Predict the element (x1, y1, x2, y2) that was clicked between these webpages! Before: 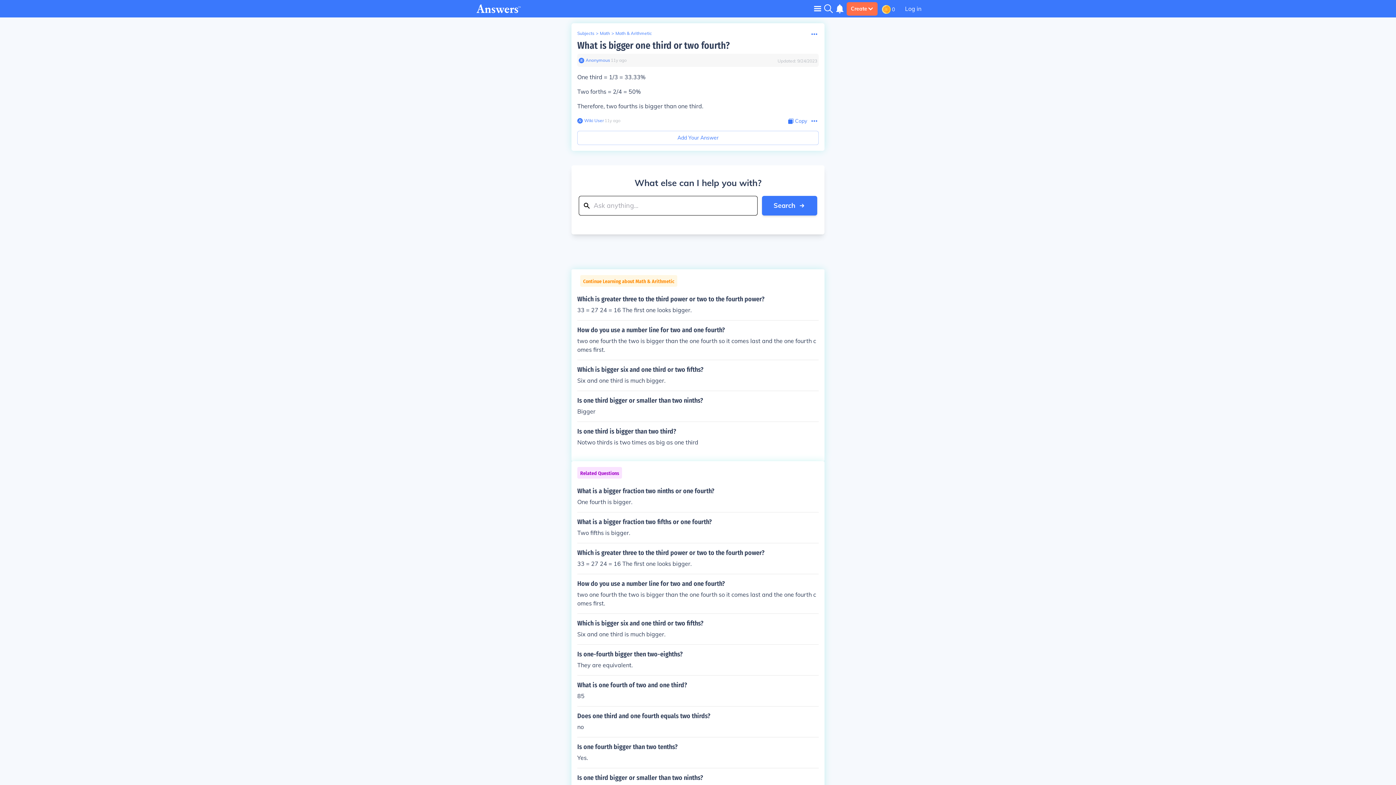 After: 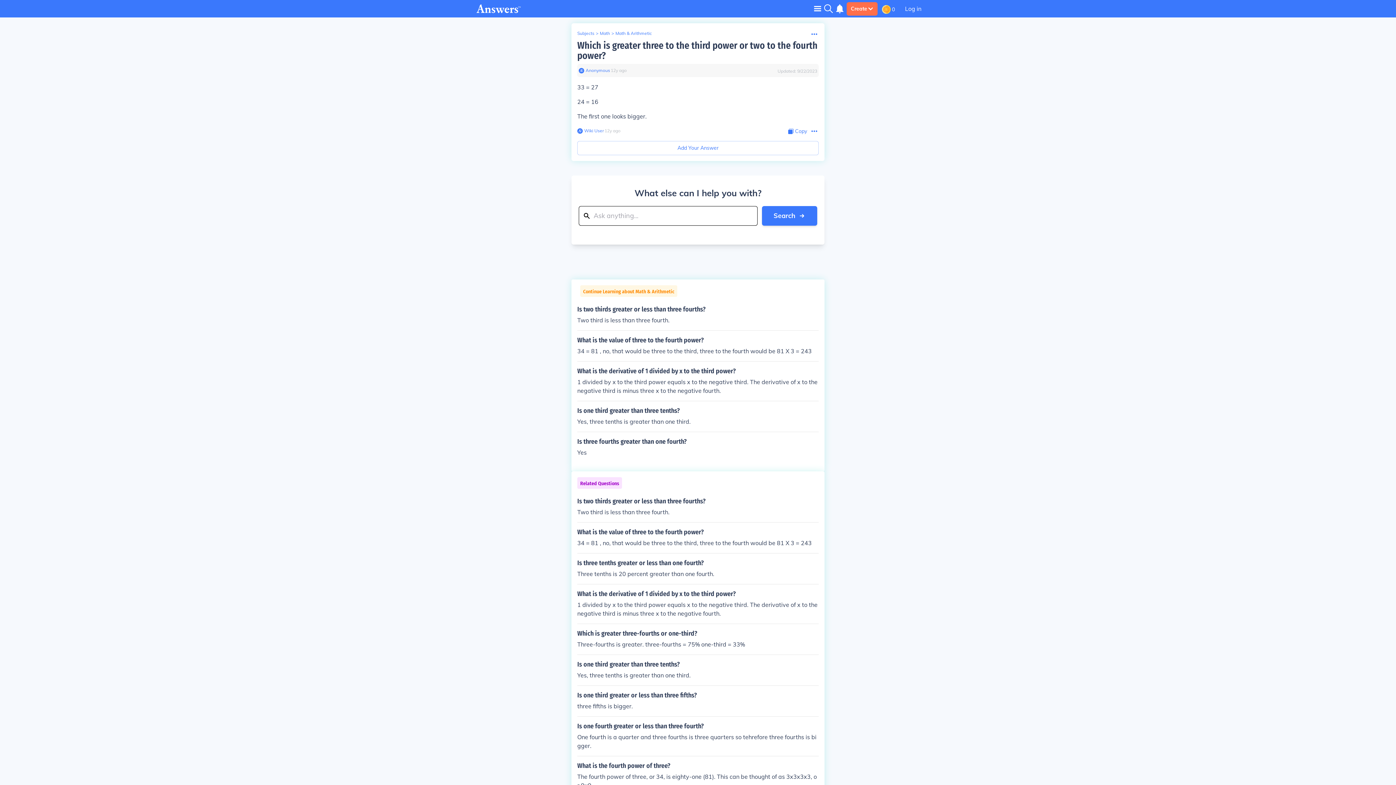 Action: bbox: (577, 295, 818, 314) label: Which is greater three to the third power or two to the fourth power?

33 = 27 24 = 16 The first one looks bigger.